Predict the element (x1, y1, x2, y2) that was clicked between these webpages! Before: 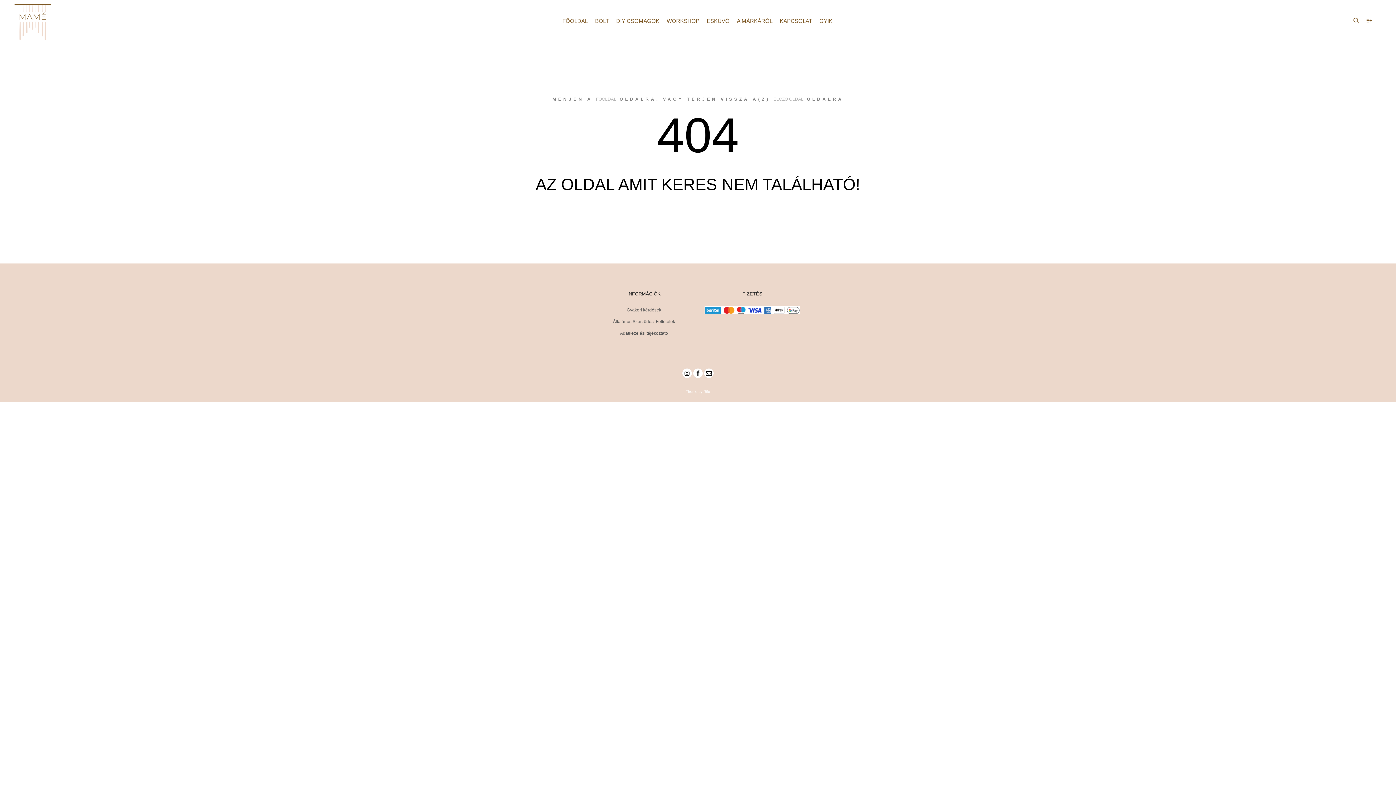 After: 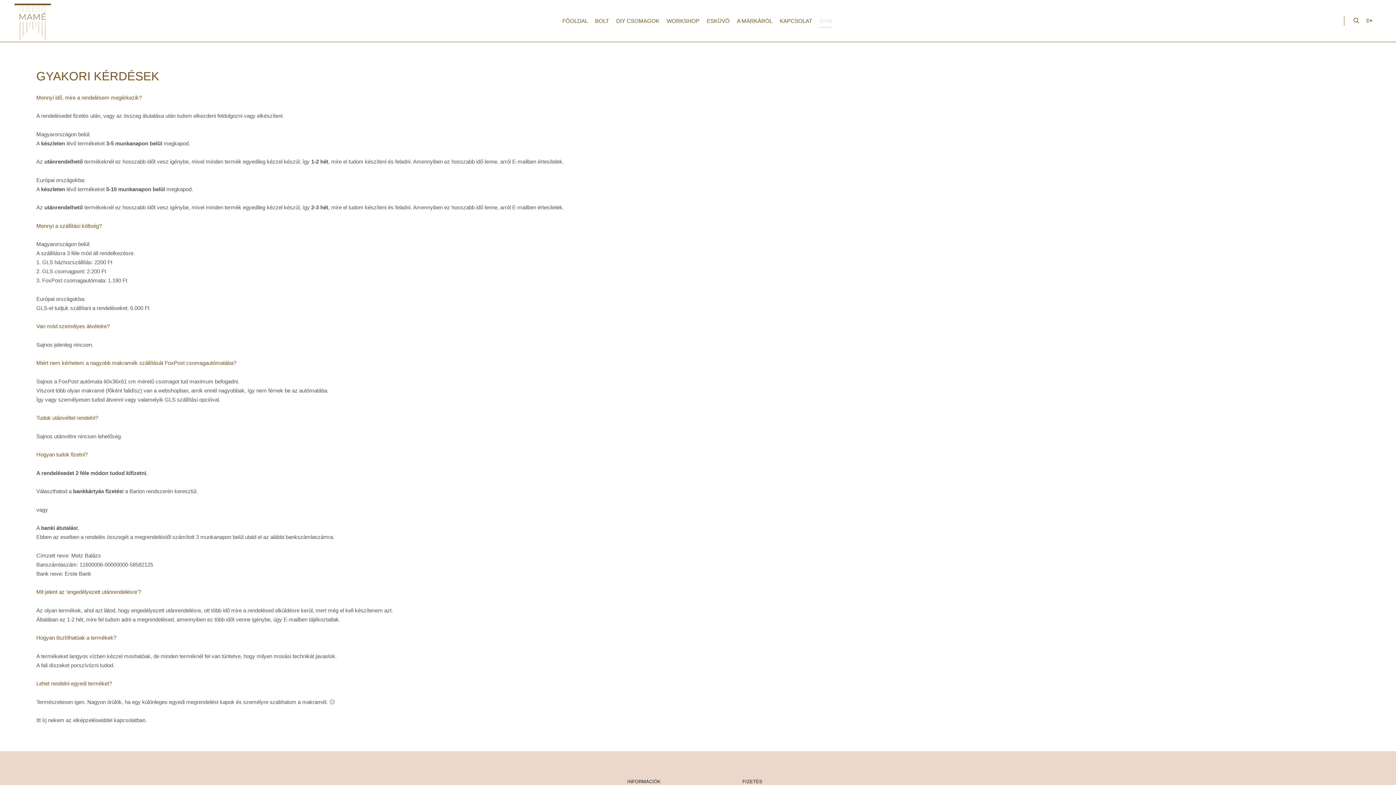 Action: bbox: (626, 307, 661, 312) label: Gyakori kérdések